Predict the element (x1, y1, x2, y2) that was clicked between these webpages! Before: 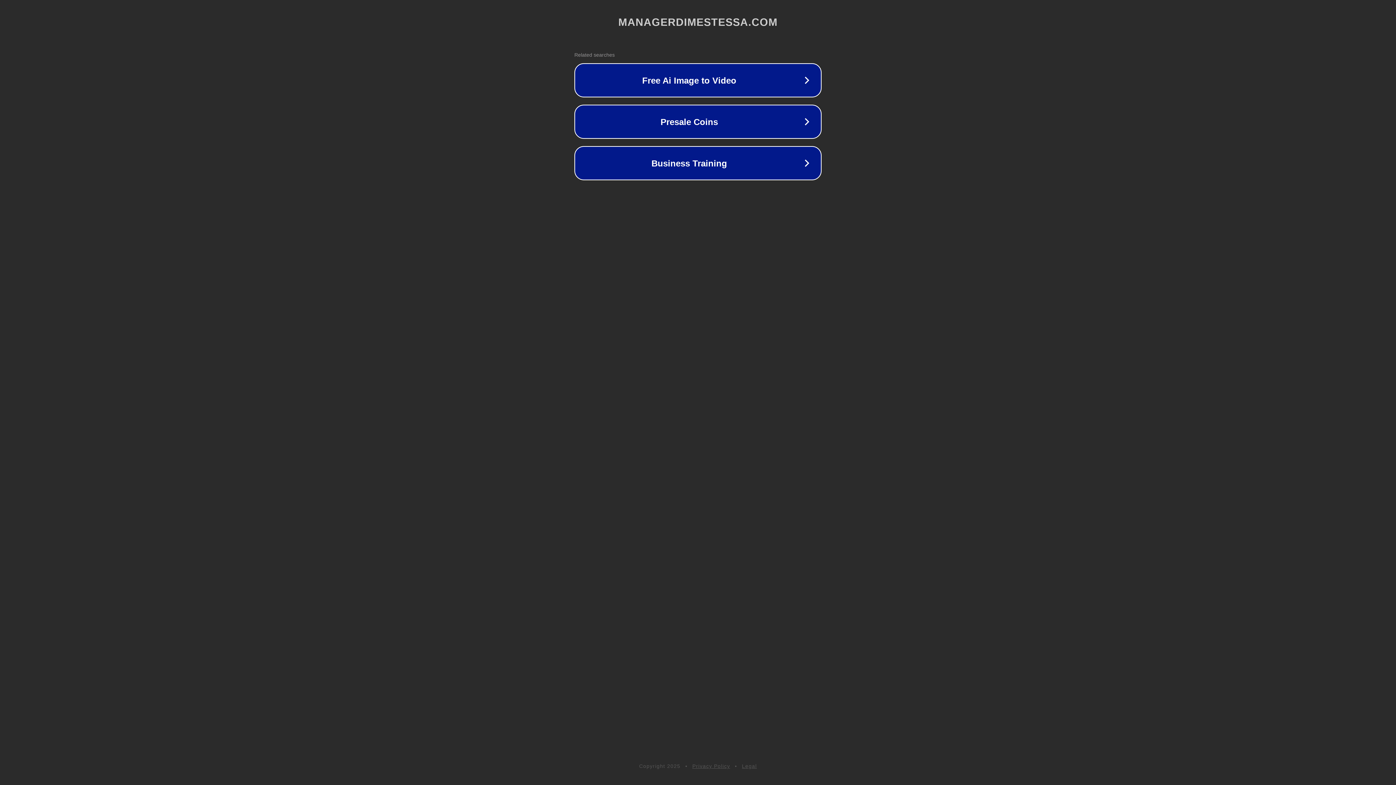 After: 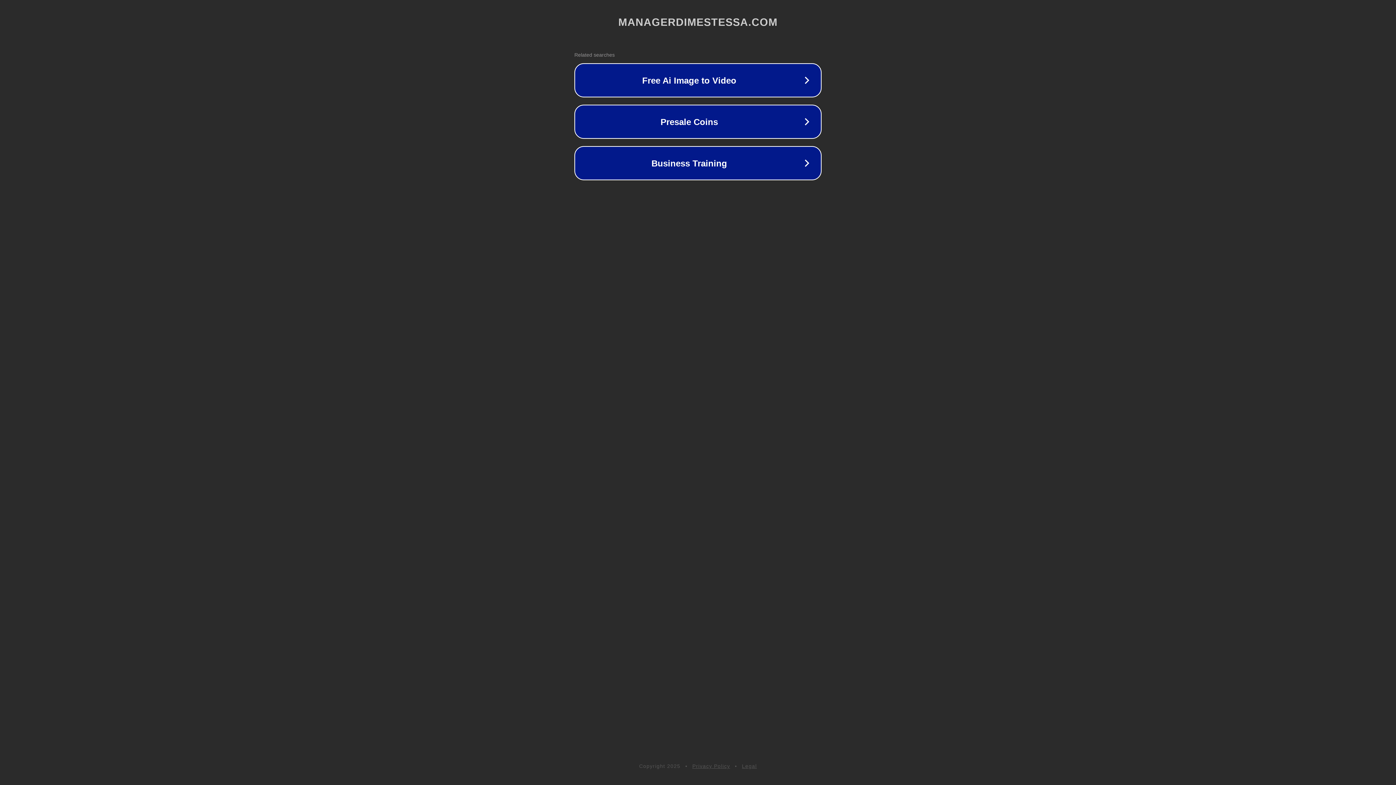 Action: label: Privacy Policy bbox: (692, 763, 730, 769)